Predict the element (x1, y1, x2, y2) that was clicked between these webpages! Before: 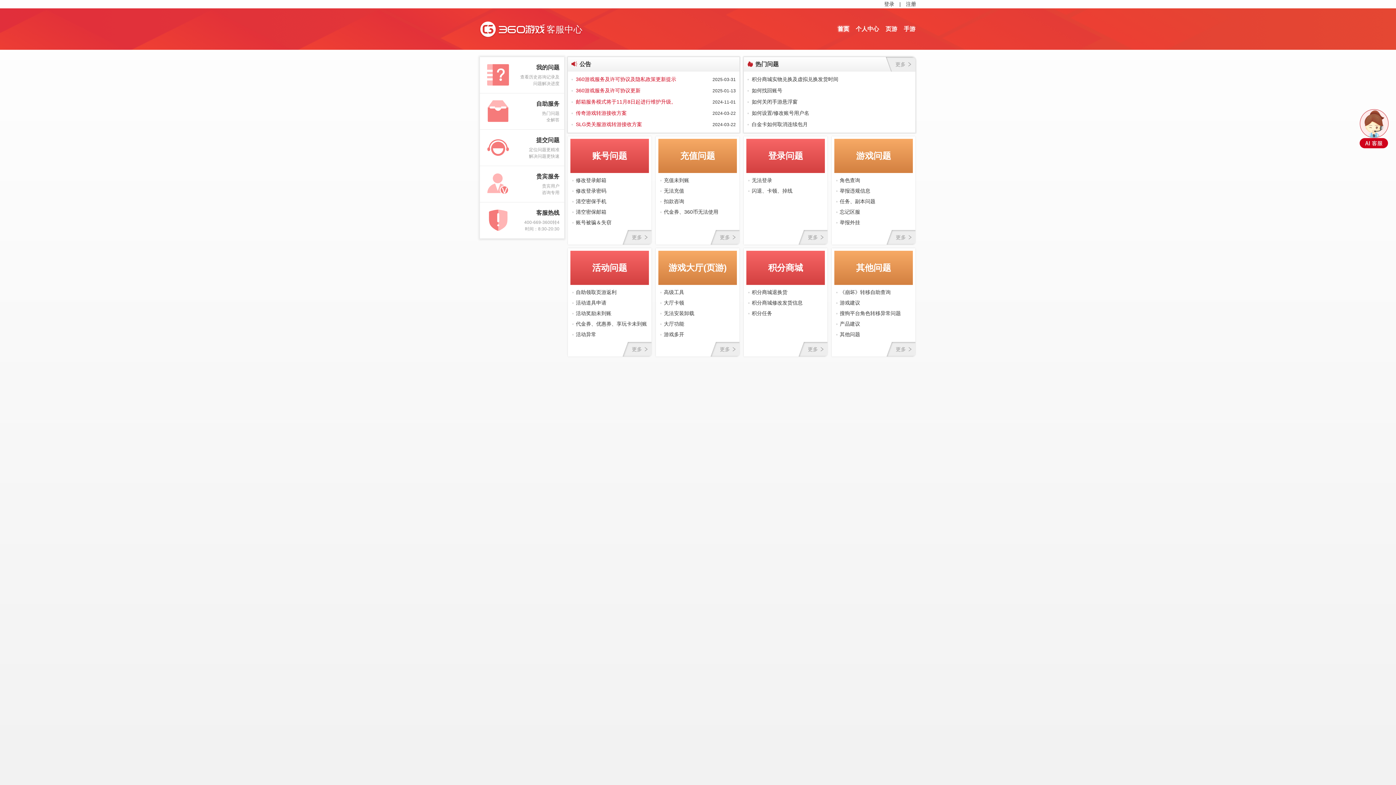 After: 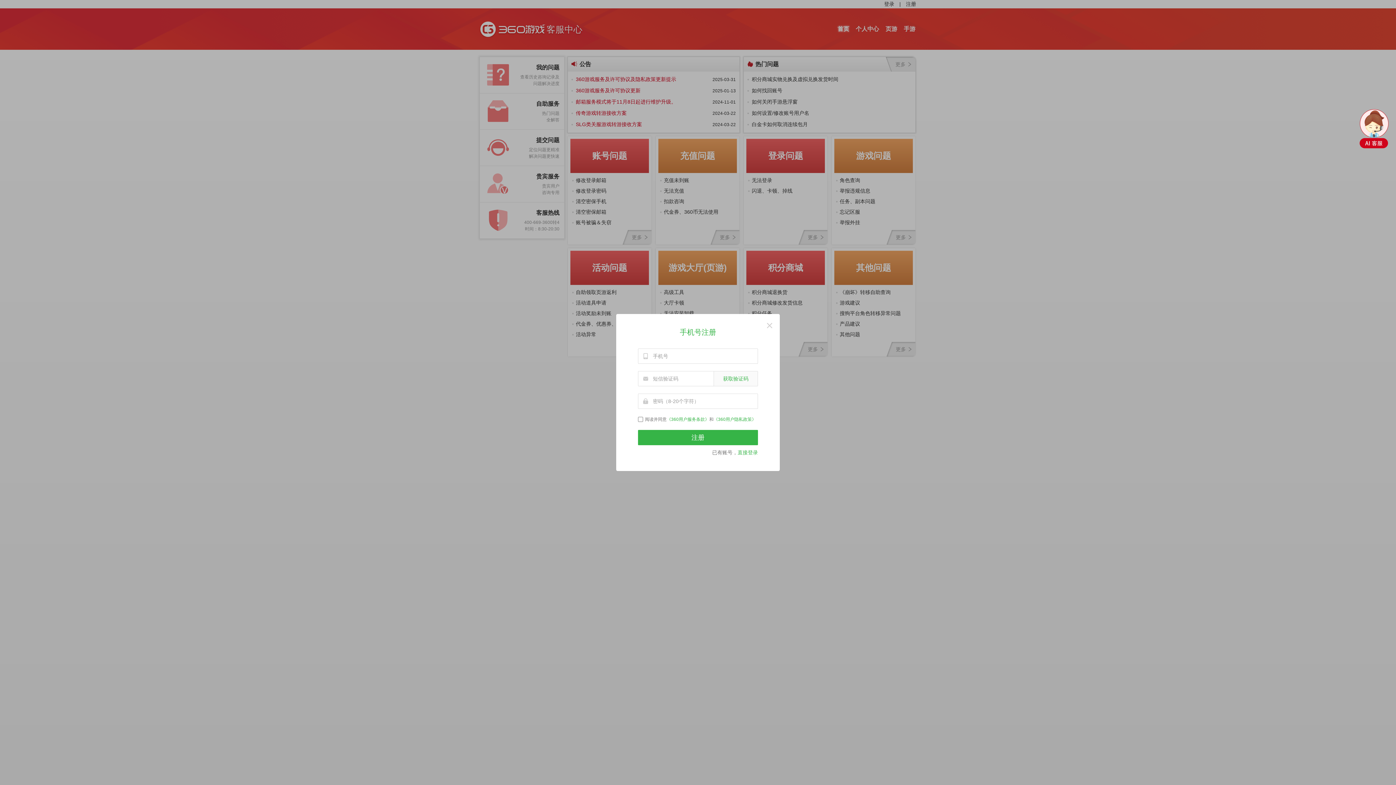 Action: label: 注册 bbox: (906, 0, 916, 8)